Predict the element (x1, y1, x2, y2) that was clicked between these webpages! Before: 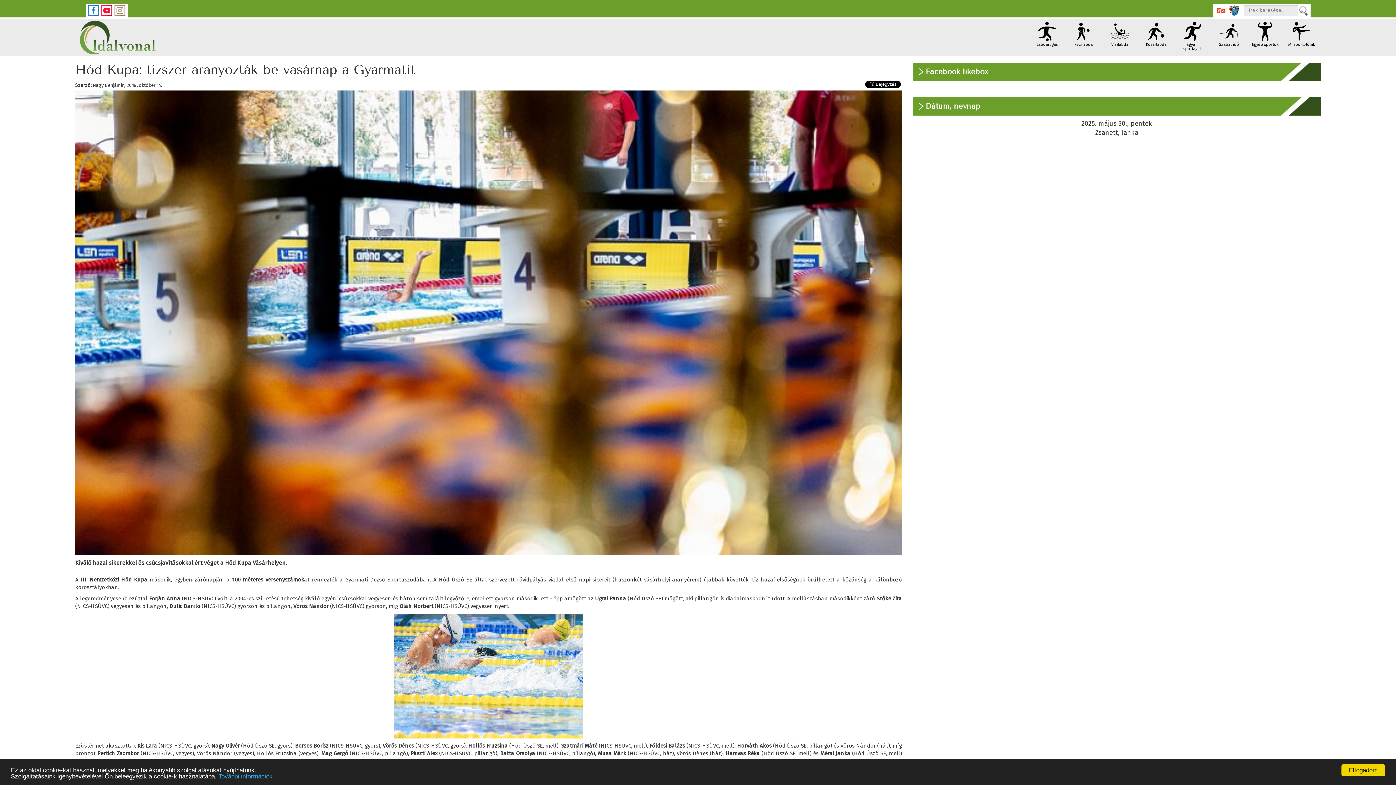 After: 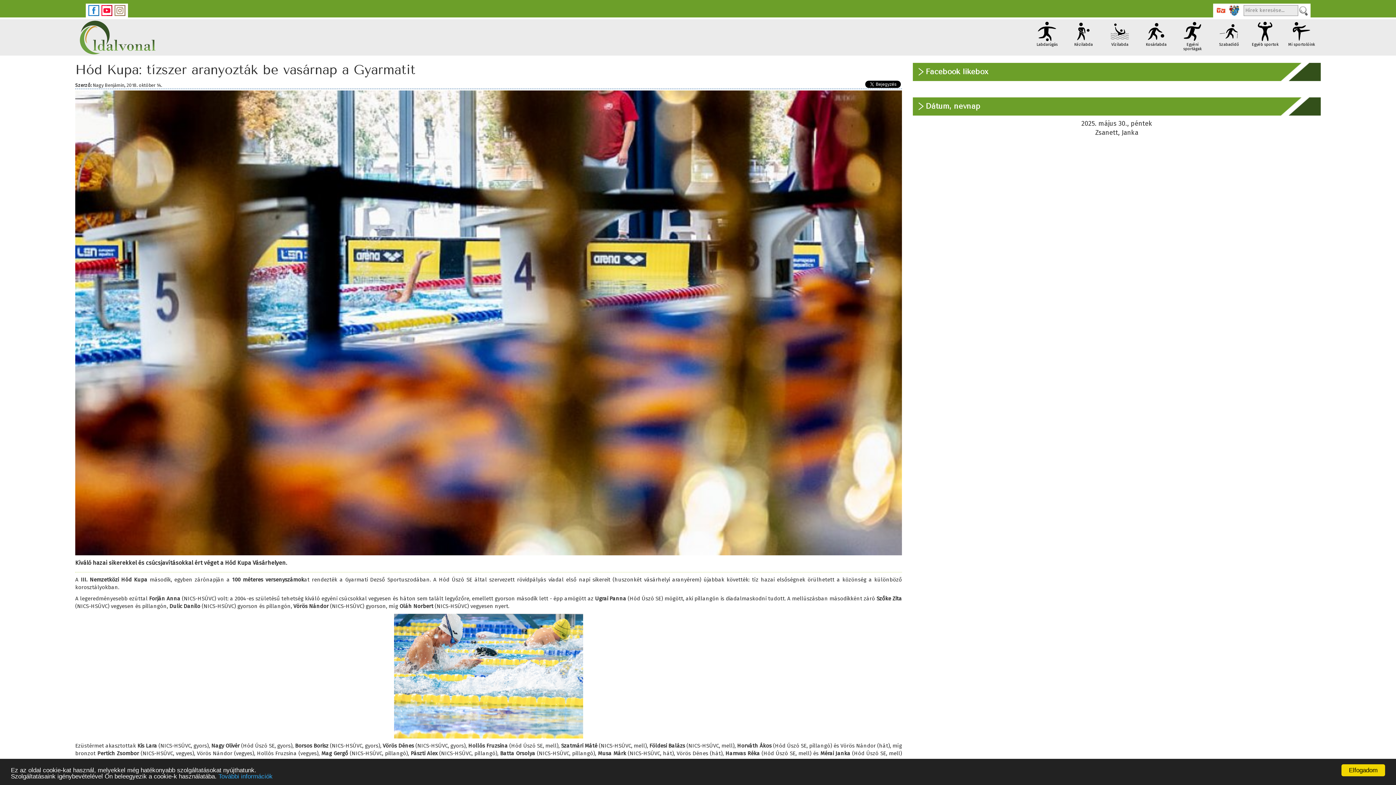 Action: bbox: (1227, 7, 1240, 13)